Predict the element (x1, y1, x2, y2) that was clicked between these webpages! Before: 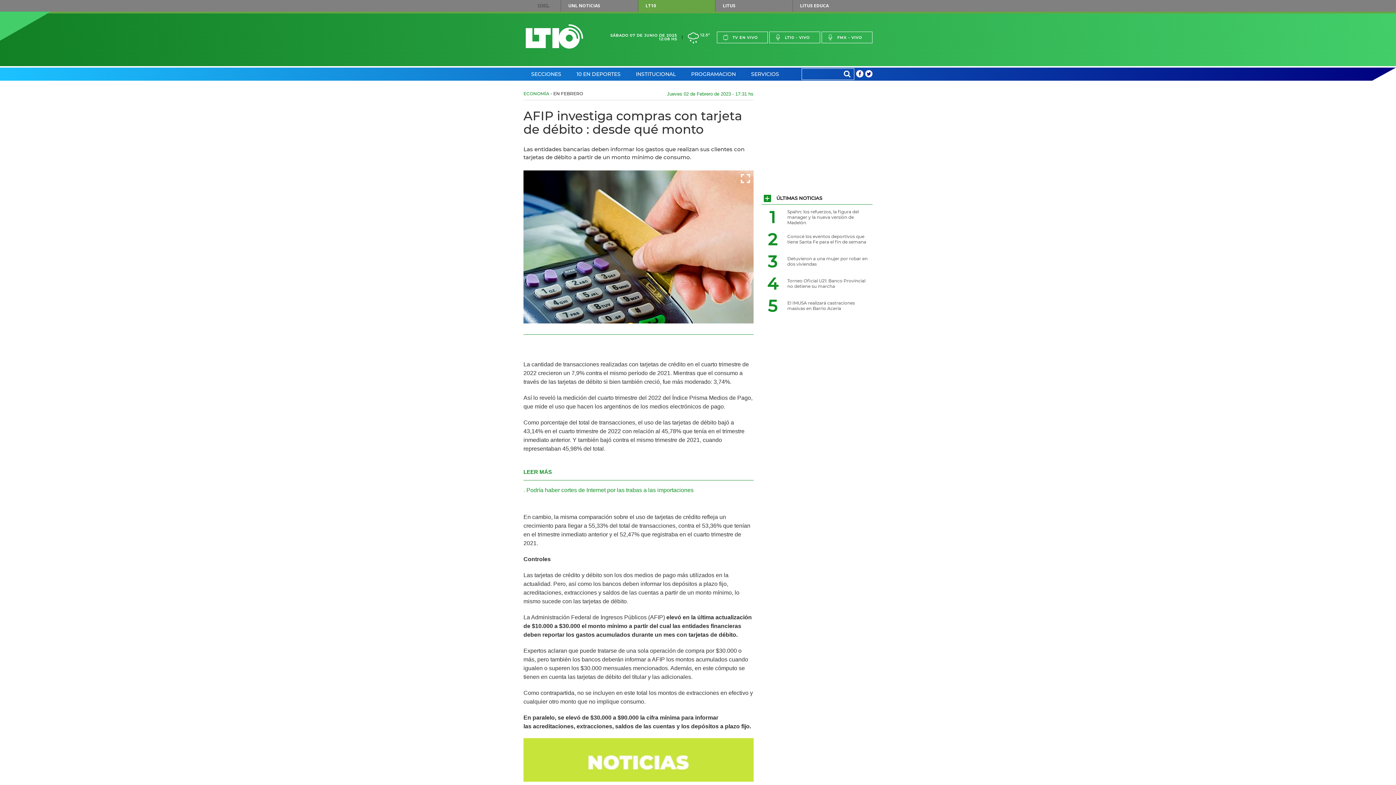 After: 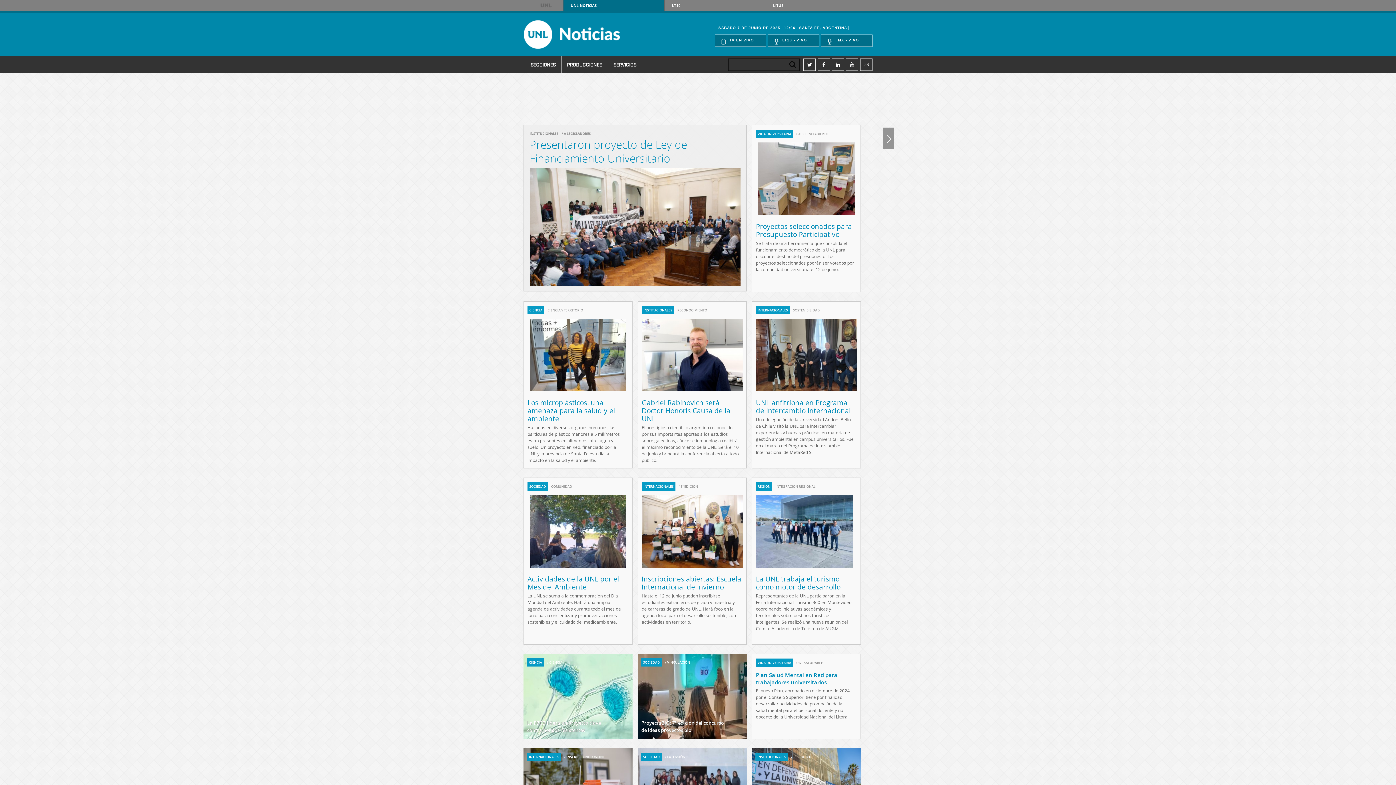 Action: bbox: (560, 0, 638, 11) label: UNL NOTICIAS